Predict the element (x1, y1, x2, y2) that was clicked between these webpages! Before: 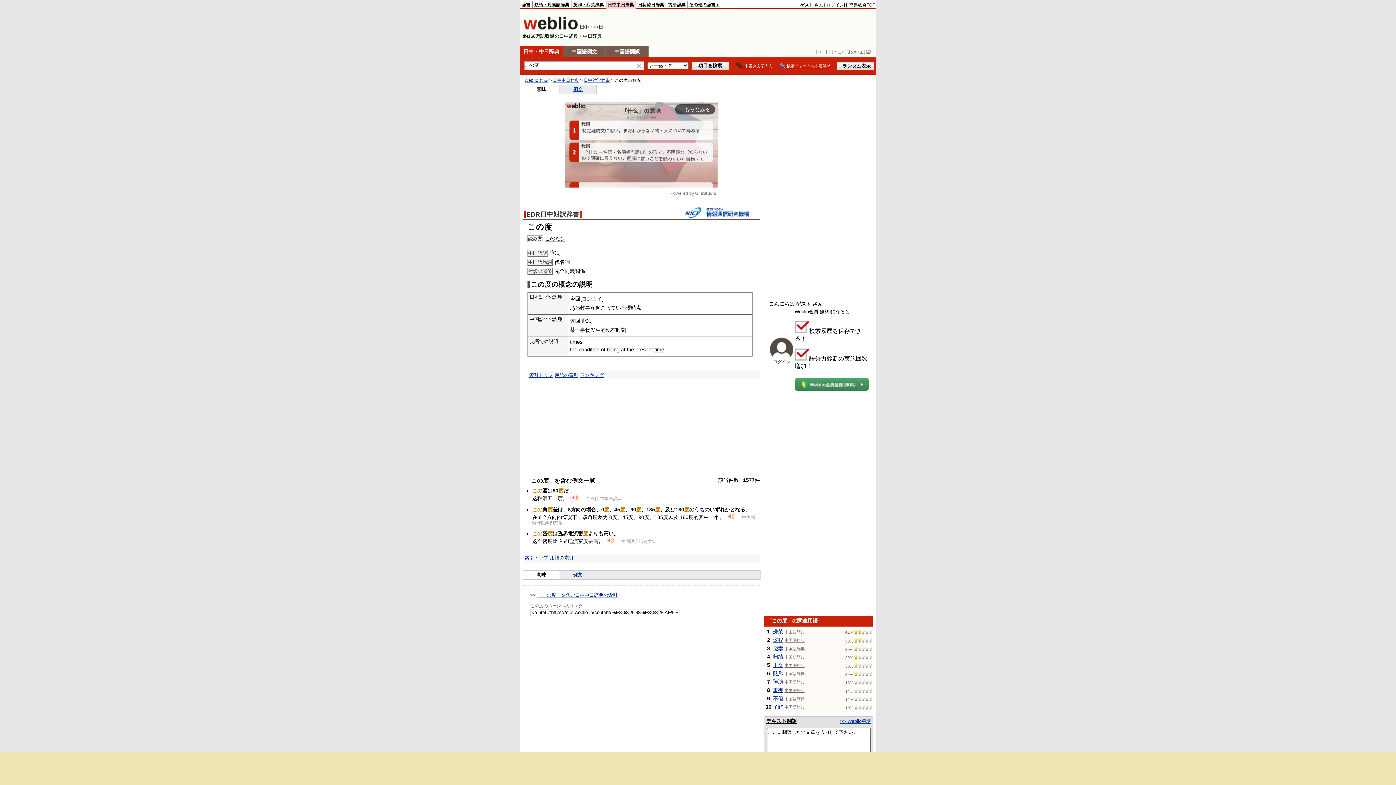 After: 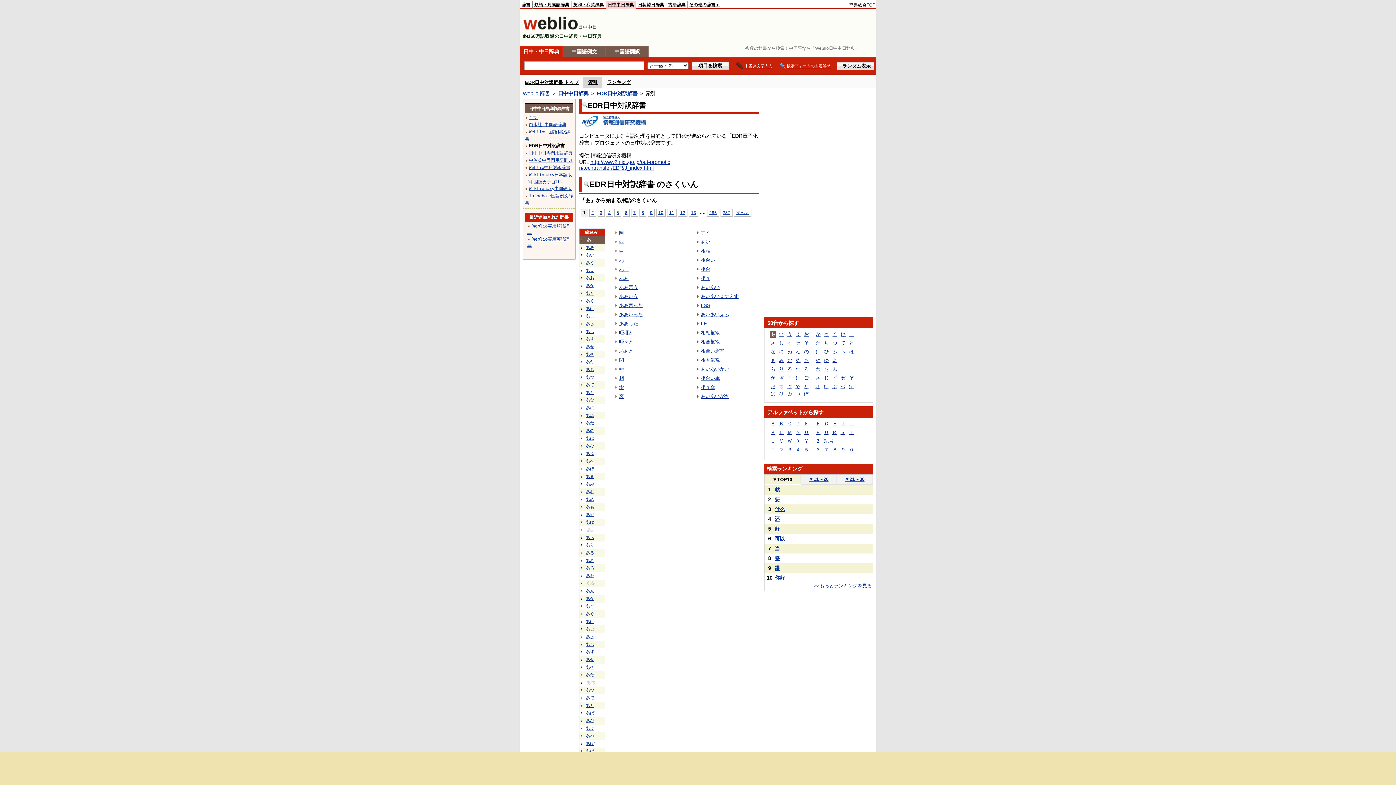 Action: bbox: (524, 210, 582, 218) label: EDR日中対訳辞書